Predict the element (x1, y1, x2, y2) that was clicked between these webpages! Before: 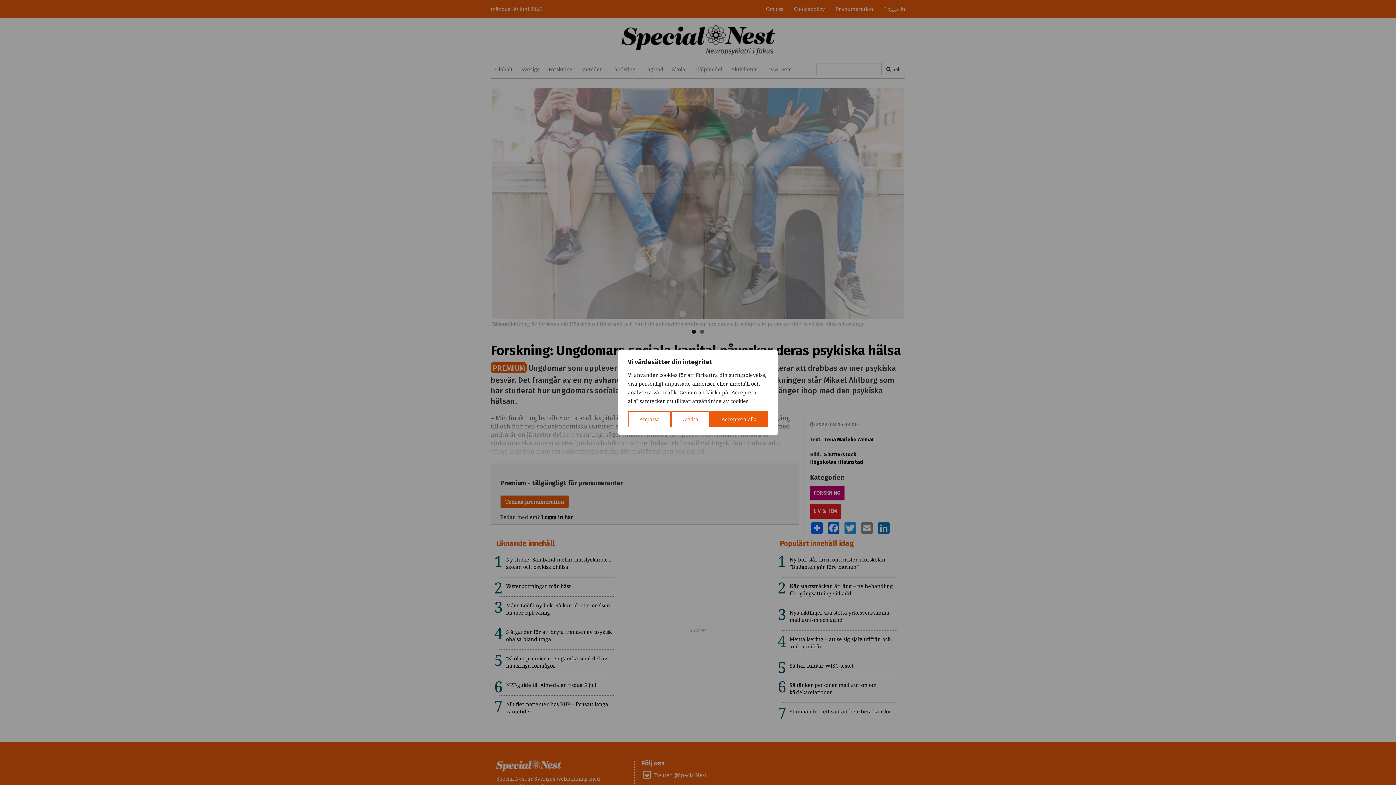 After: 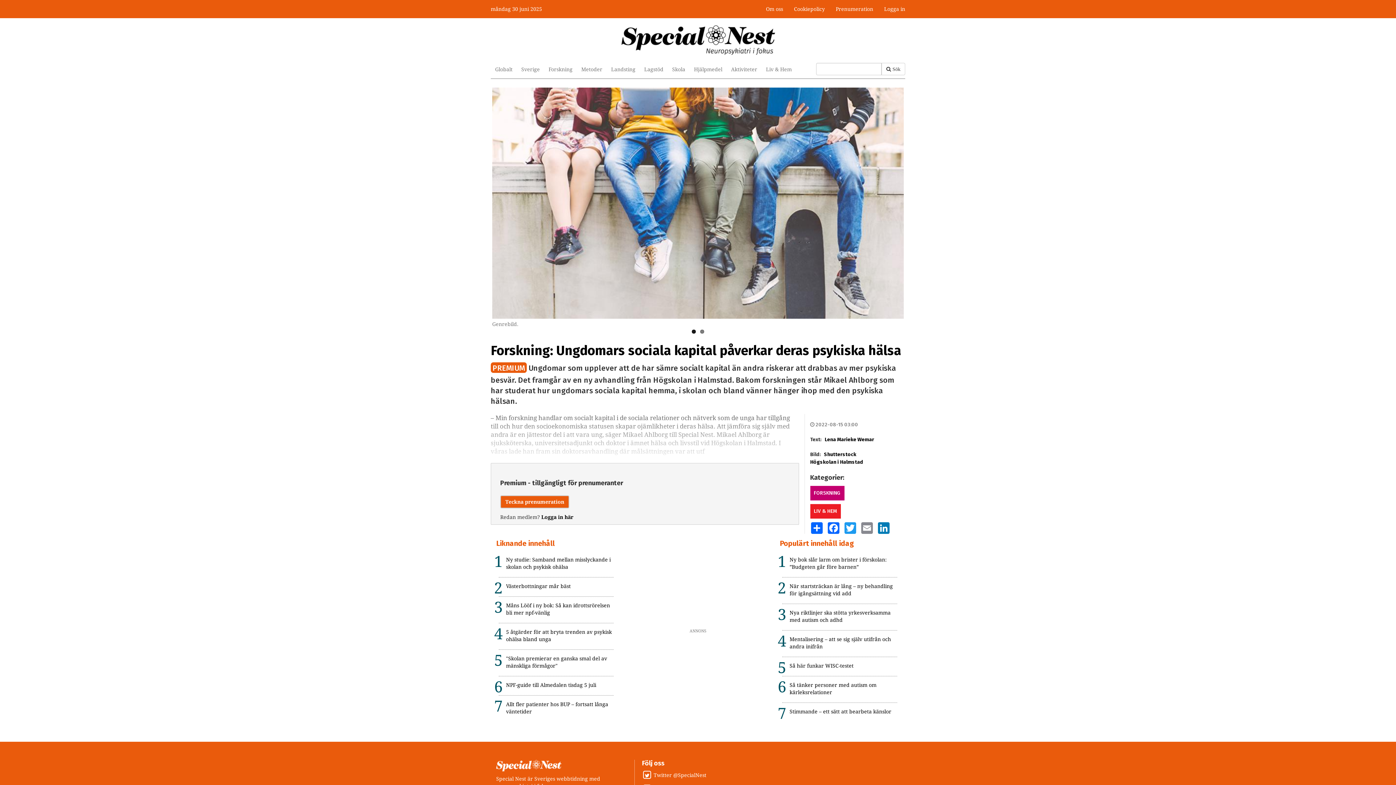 Action: bbox: (671, 411, 710, 427) label: Avvisa